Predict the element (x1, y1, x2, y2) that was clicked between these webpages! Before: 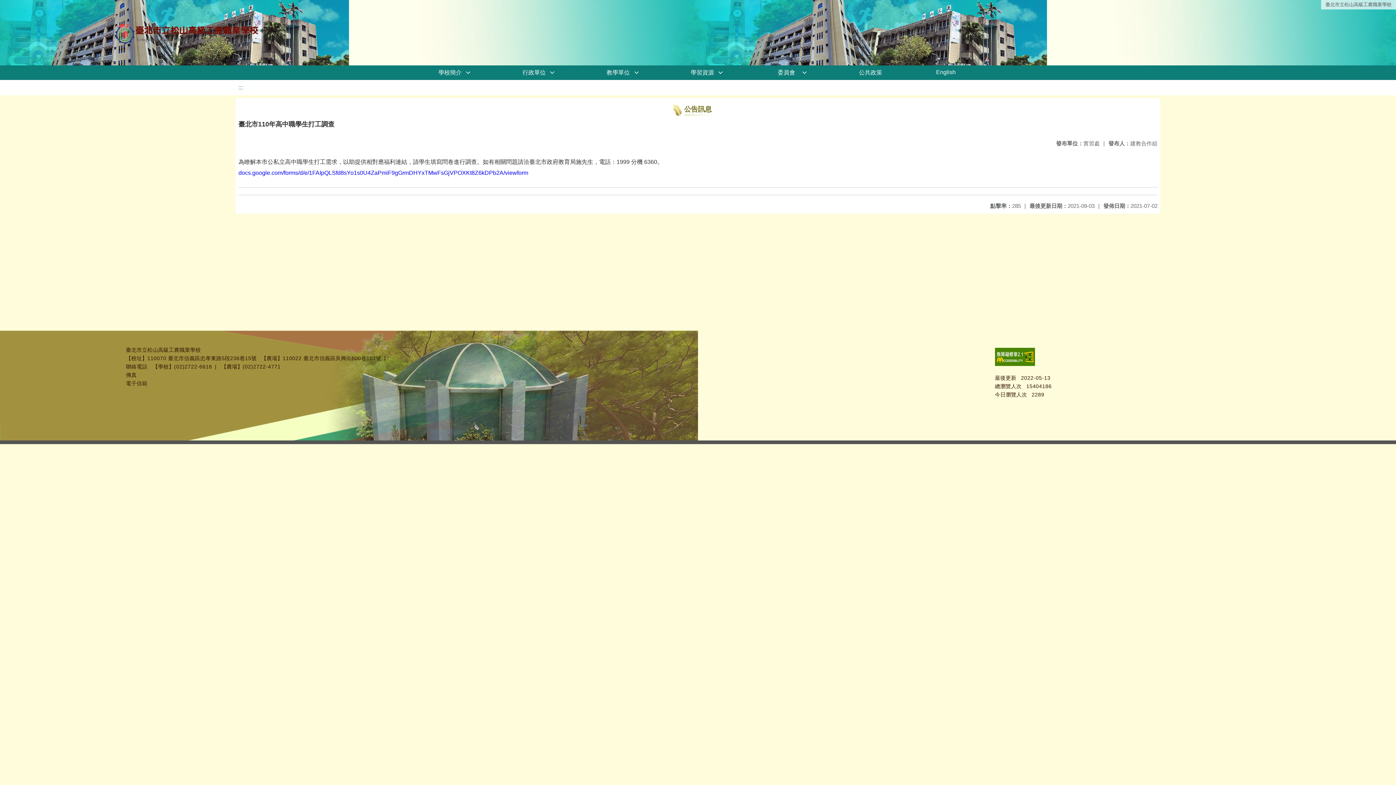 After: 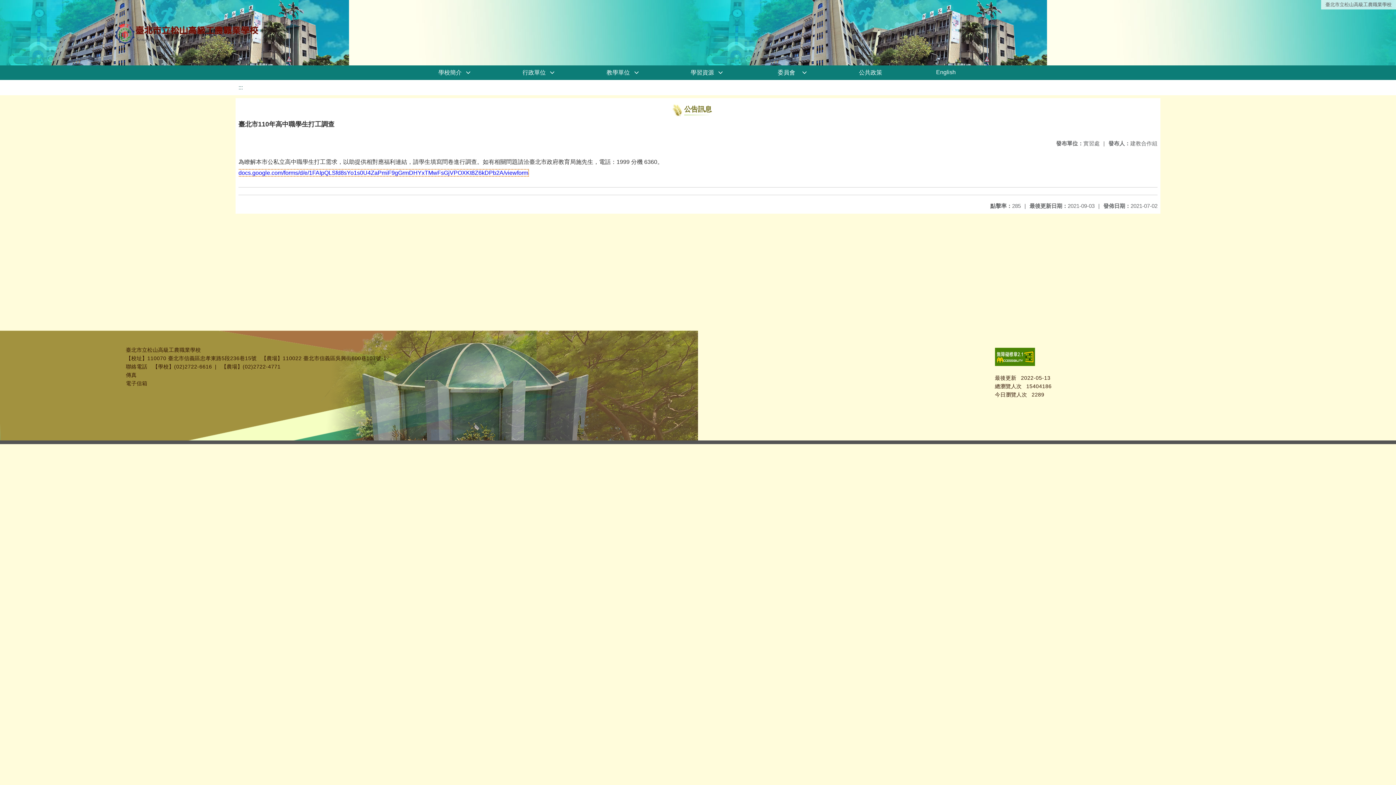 Action: bbox: (238, 169, 528, 176) label: docs.google.com/forms/d/e/1FAIpQLSfd8sYo1s0U4ZaPmiF9gGrmDHYxTMwFsGjVPOXKt8Z6kDPb2A/viewform